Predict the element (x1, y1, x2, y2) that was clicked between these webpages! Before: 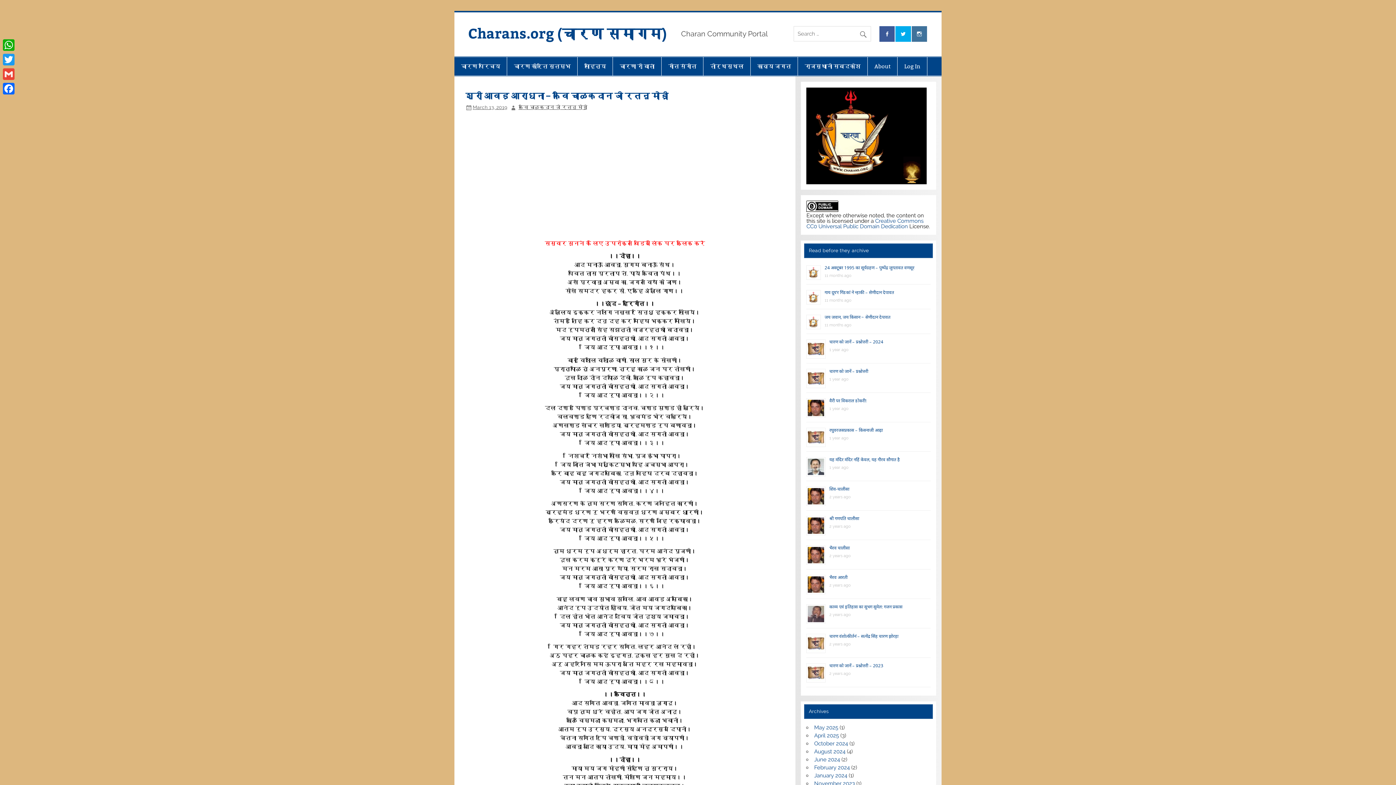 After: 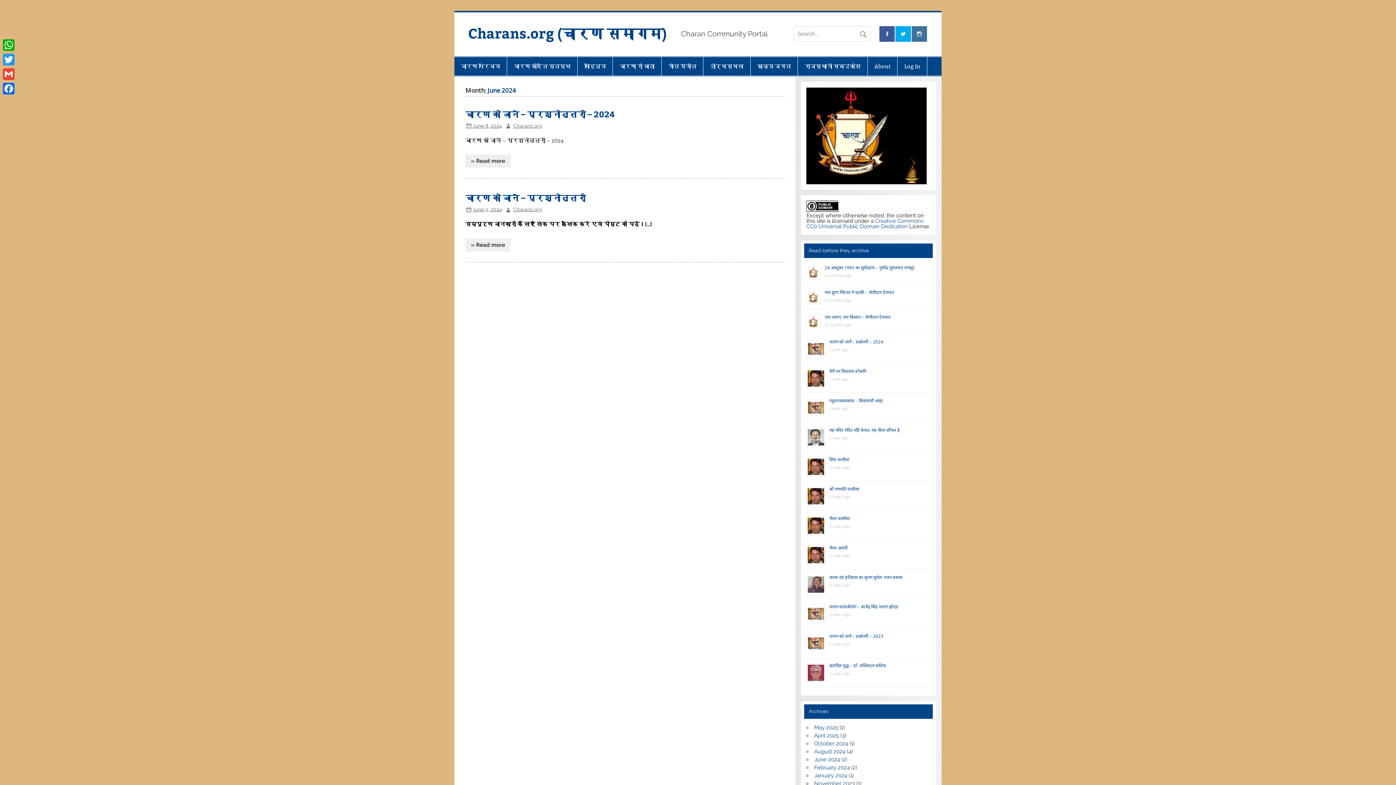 Action: label: June 2024 bbox: (814, 756, 840, 763)